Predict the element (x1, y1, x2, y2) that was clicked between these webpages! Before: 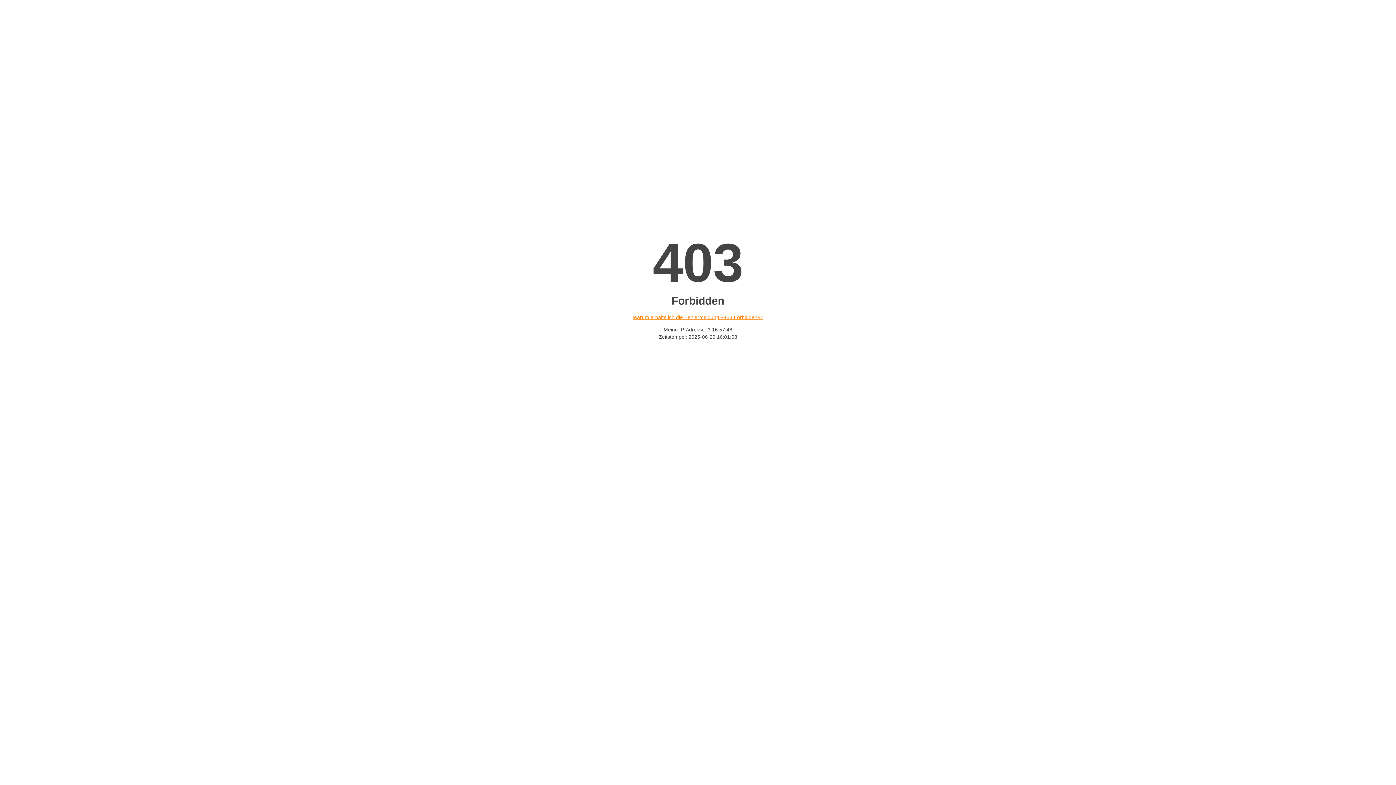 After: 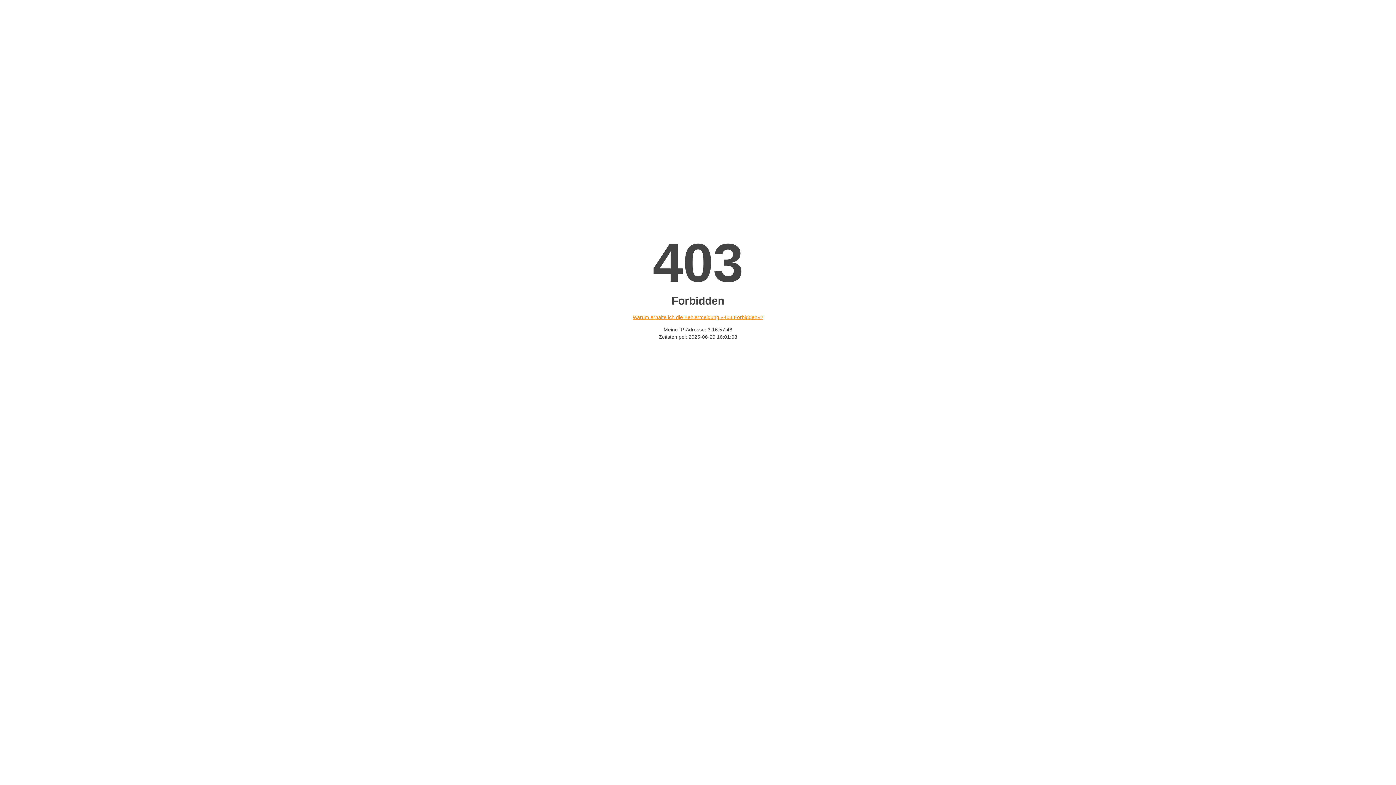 Action: label: Warum erhalte ich die Fehlermeldung «403 Forbidden»? bbox: (632, 314, 763, 320)